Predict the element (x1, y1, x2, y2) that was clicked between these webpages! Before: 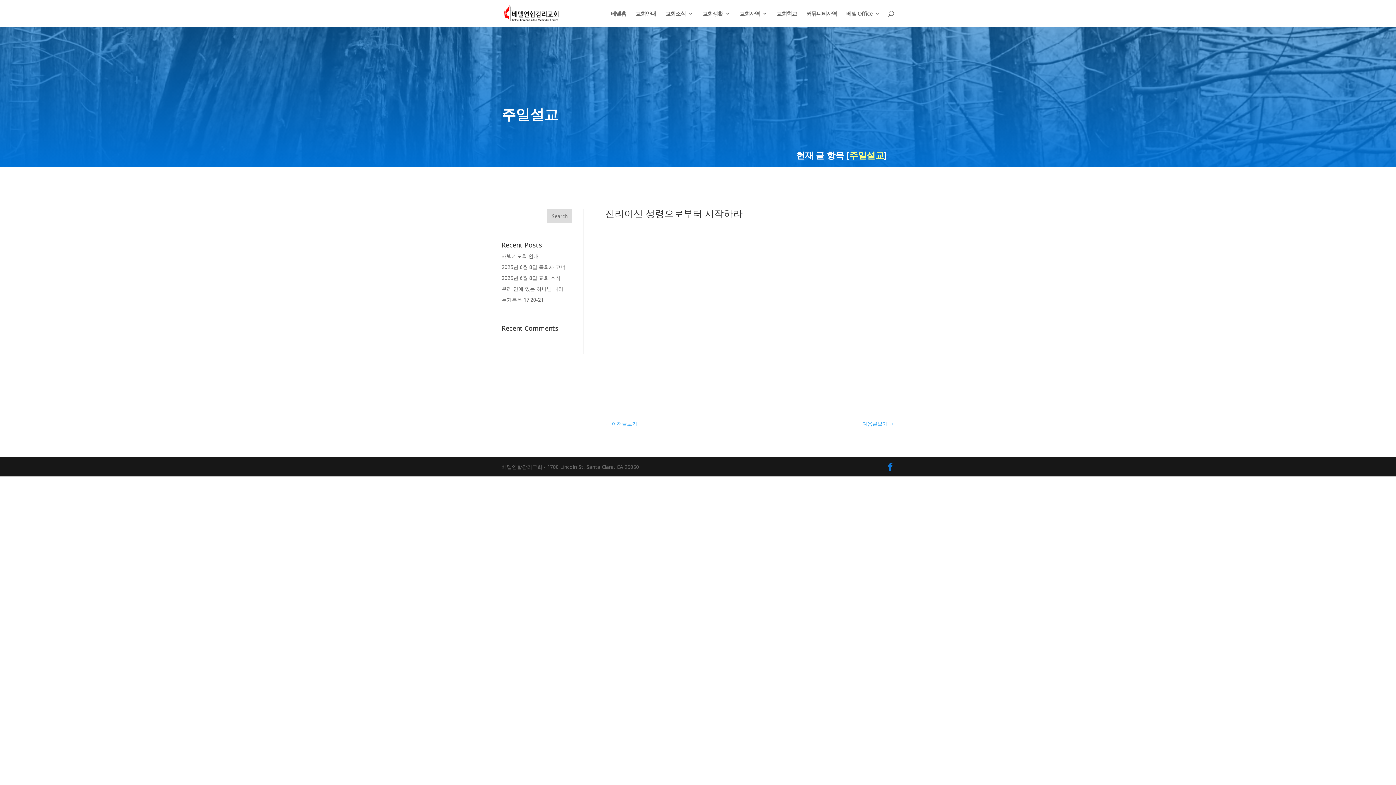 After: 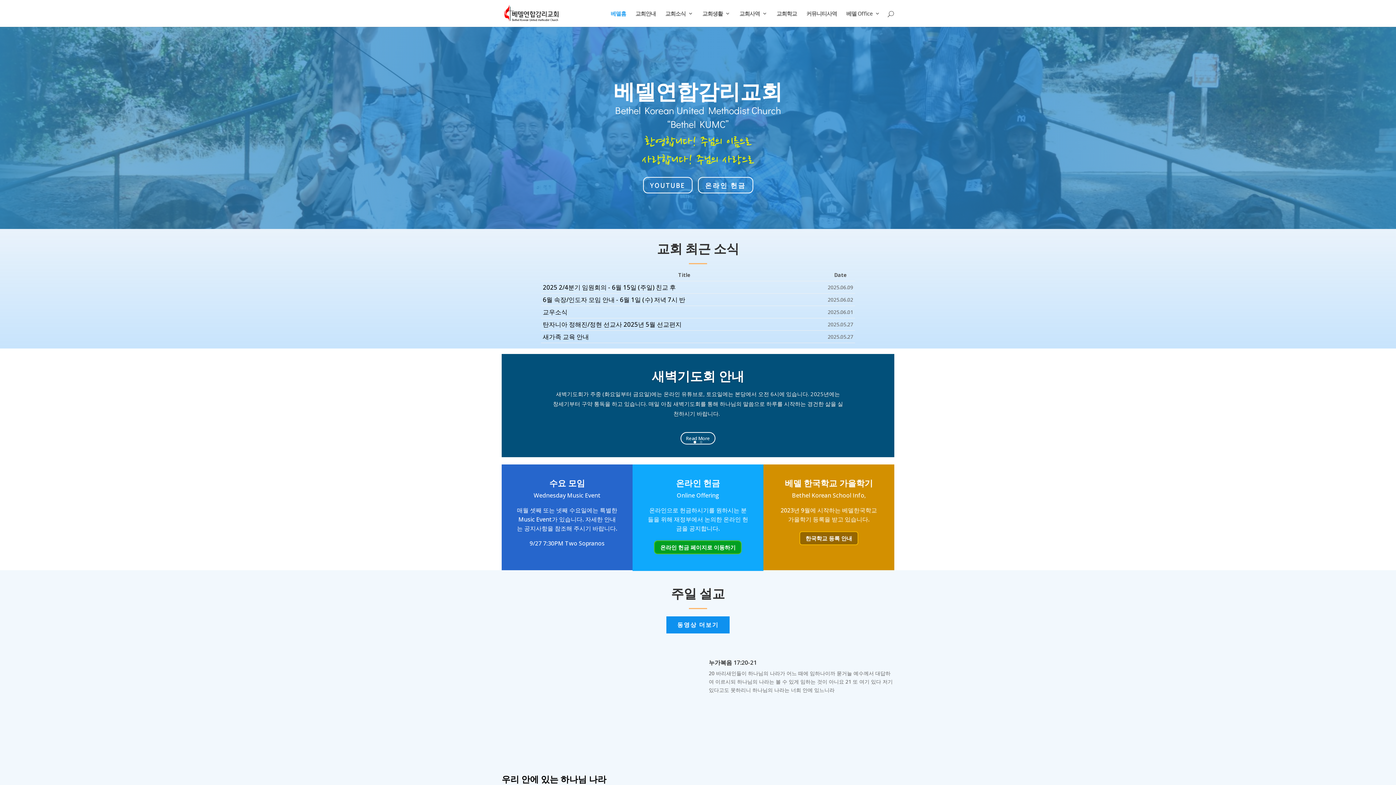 Action: bbox: (503, 9, 562, 16)